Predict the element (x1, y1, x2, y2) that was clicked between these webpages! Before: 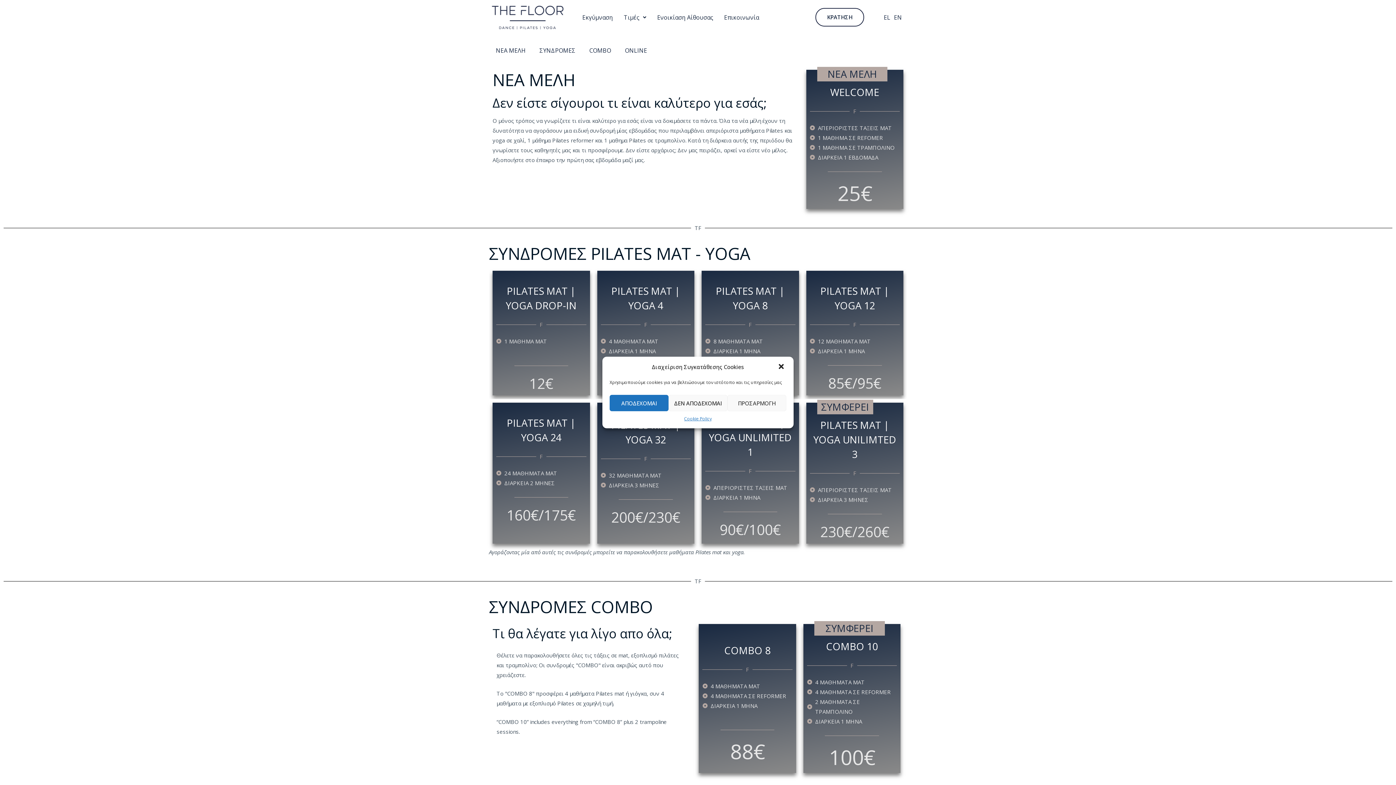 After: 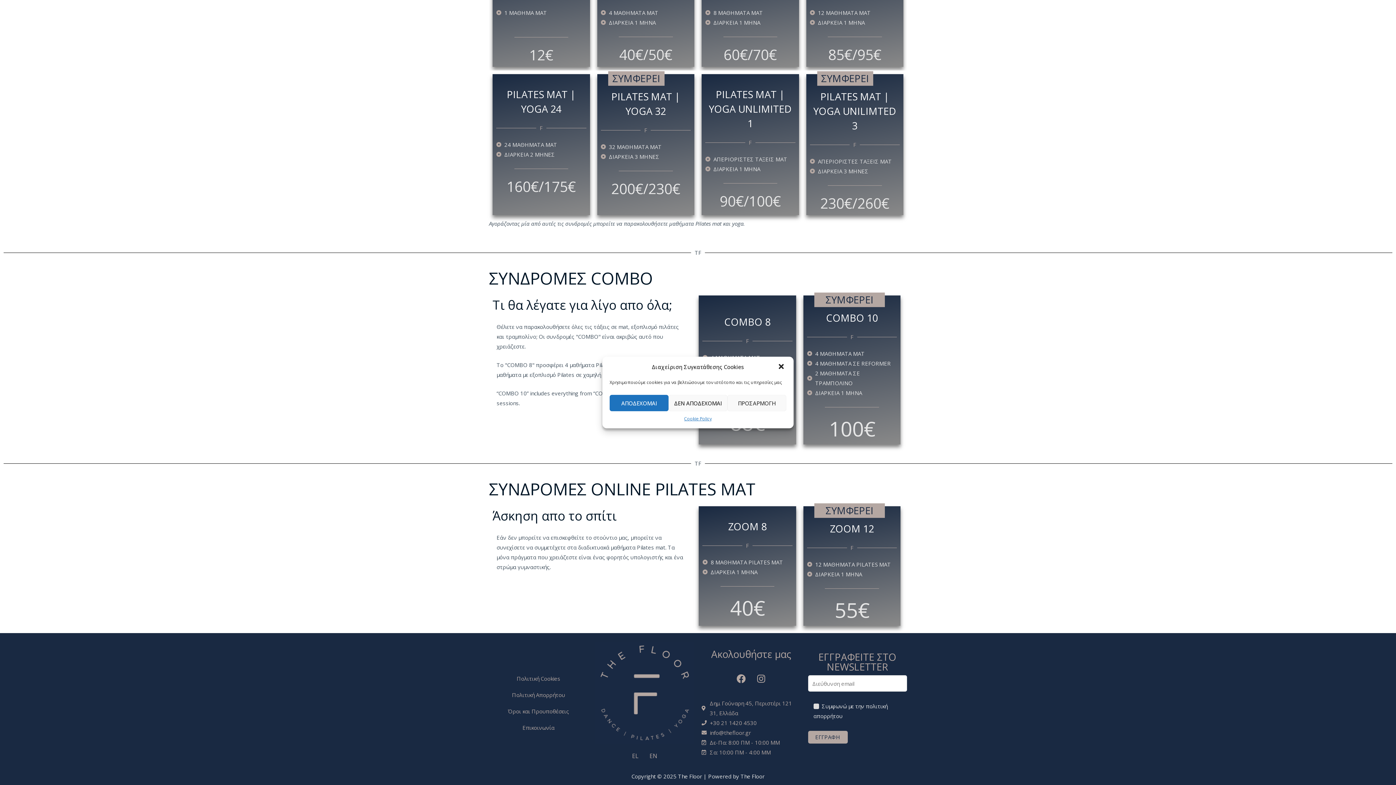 Action: bbox: (618, 42, 654, 58) label: ONLINE